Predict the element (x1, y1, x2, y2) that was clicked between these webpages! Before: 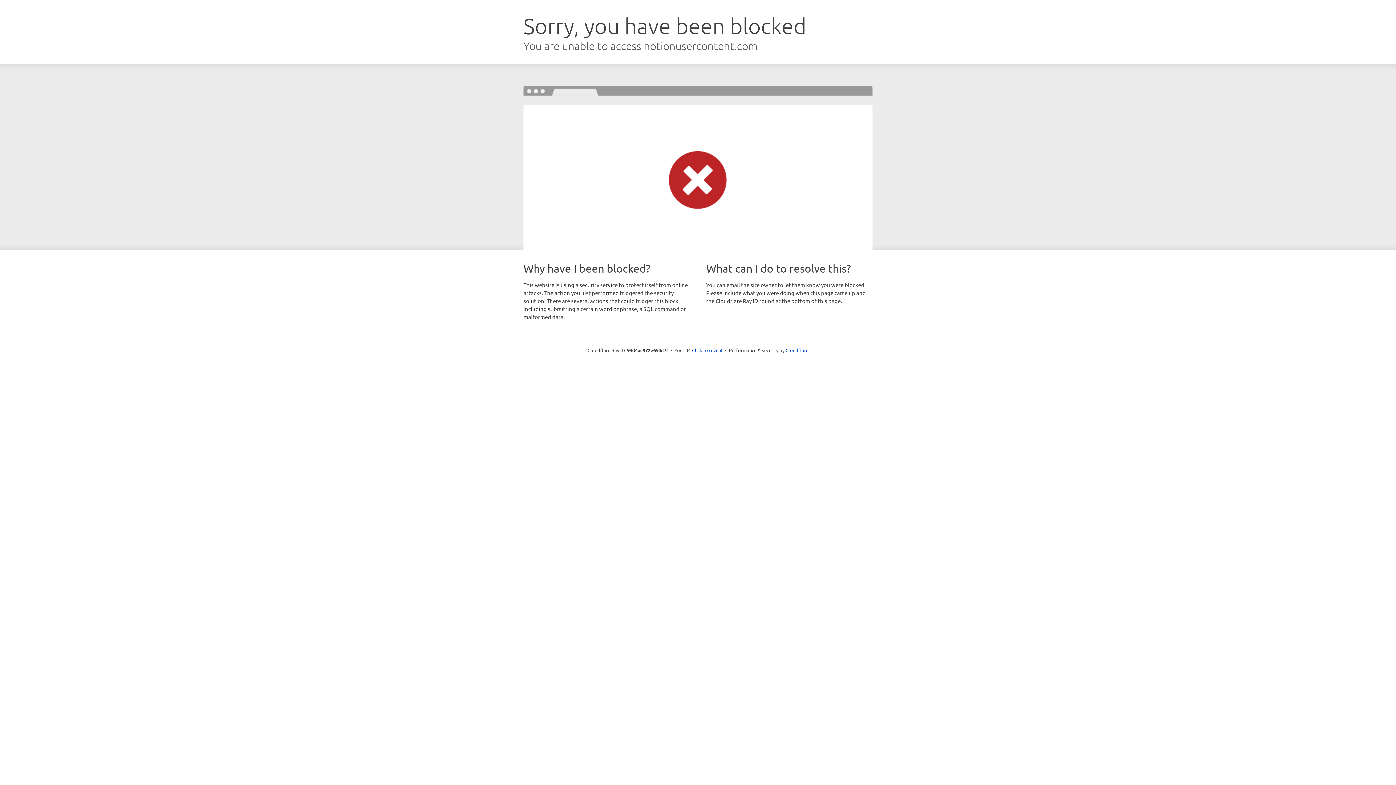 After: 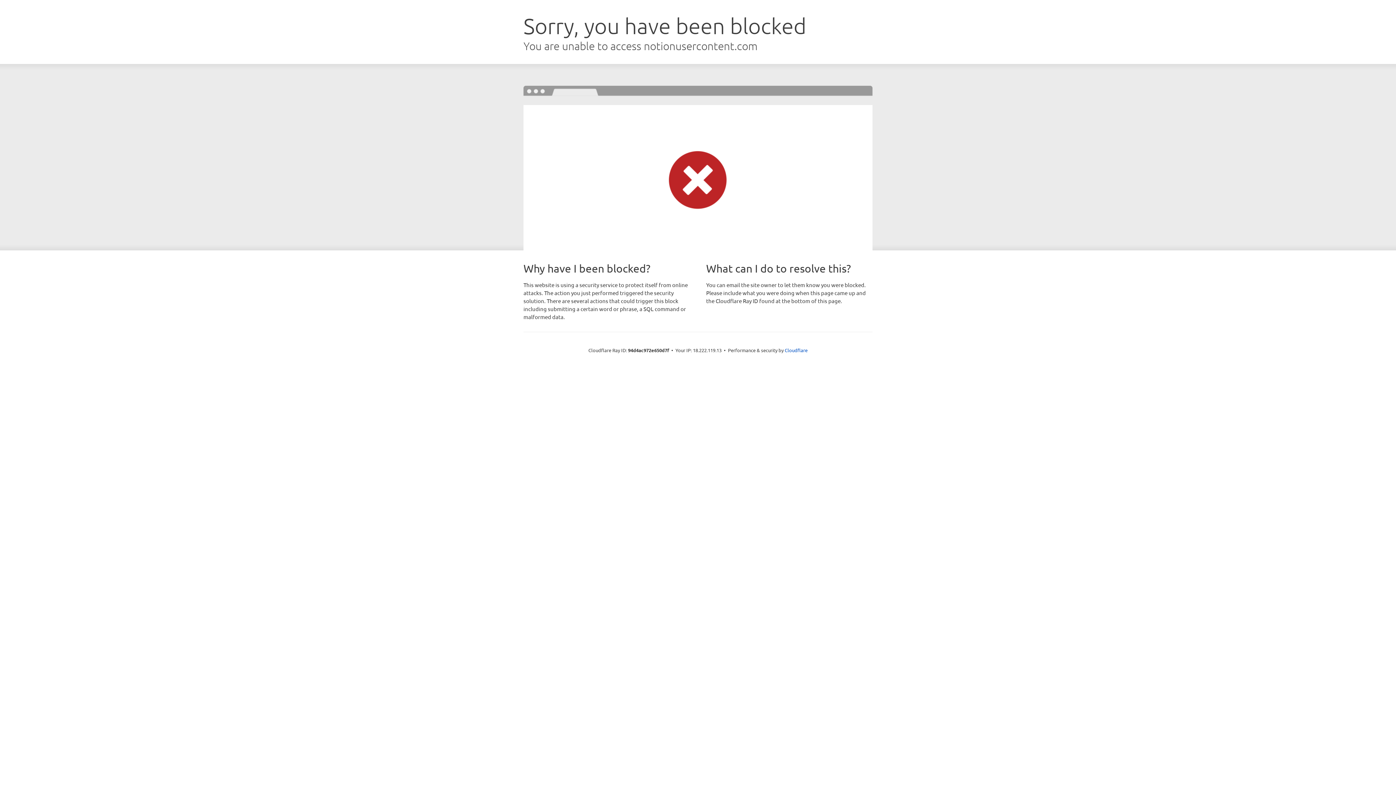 Action: bbox: (692, 346, 722, 353) label: Click to reveal